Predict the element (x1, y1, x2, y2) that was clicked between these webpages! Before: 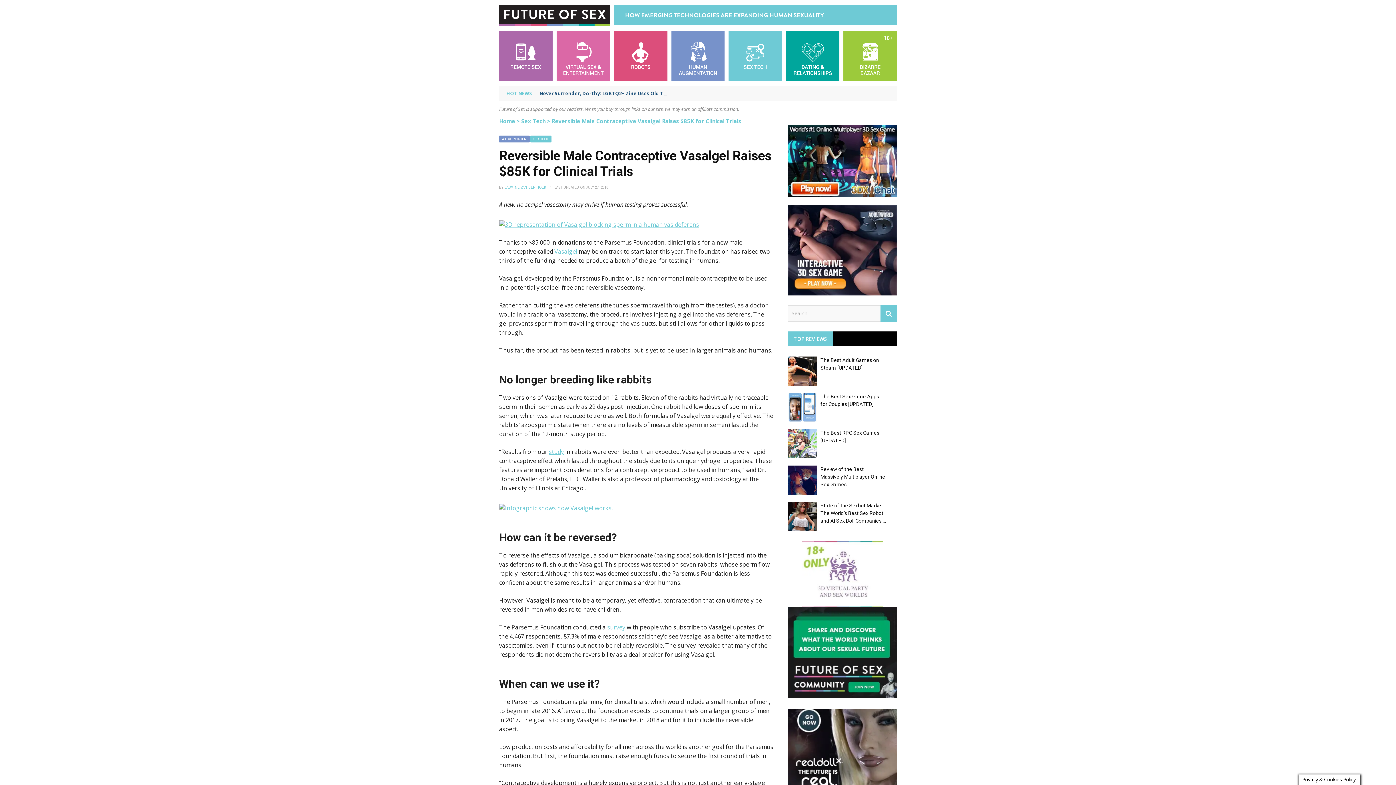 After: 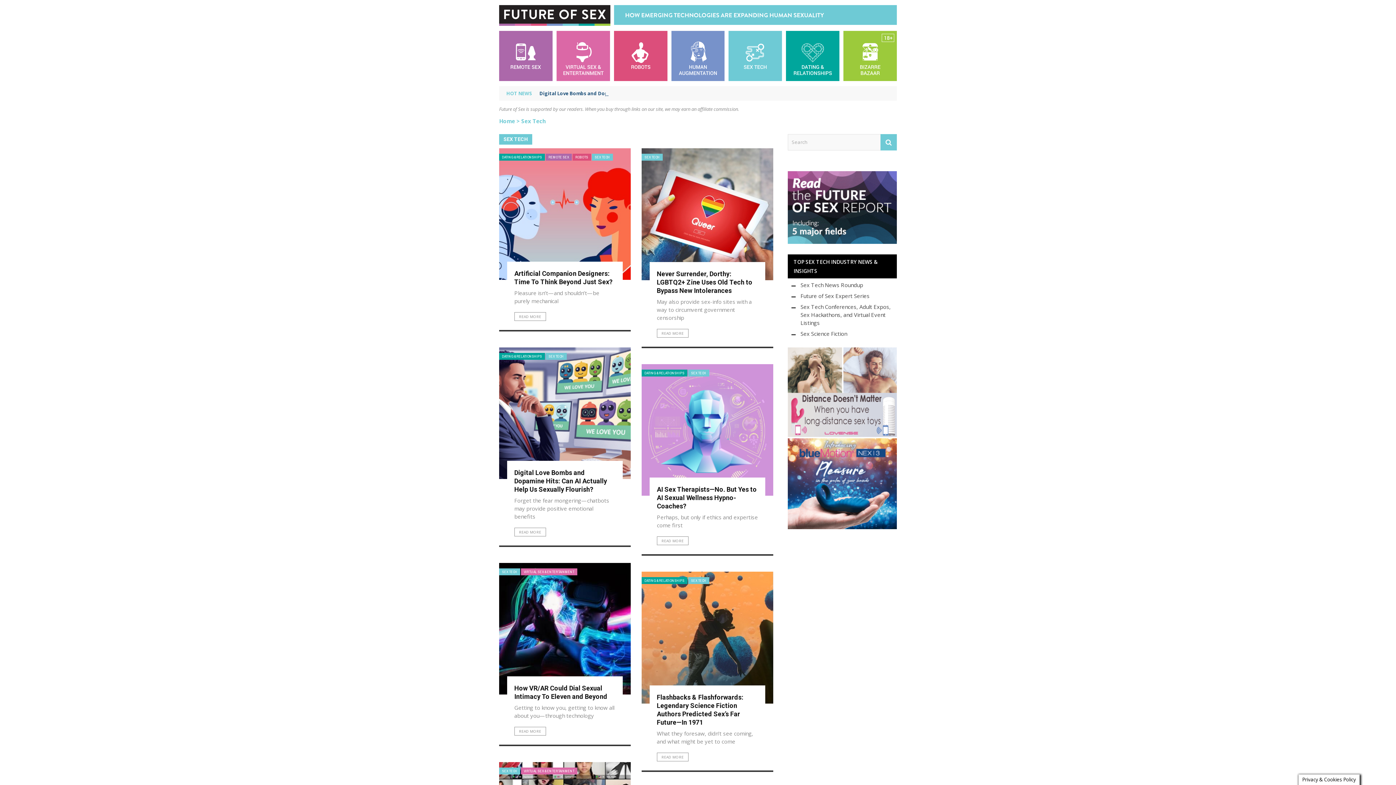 Action: bbox: (728, 51, 782, 58)